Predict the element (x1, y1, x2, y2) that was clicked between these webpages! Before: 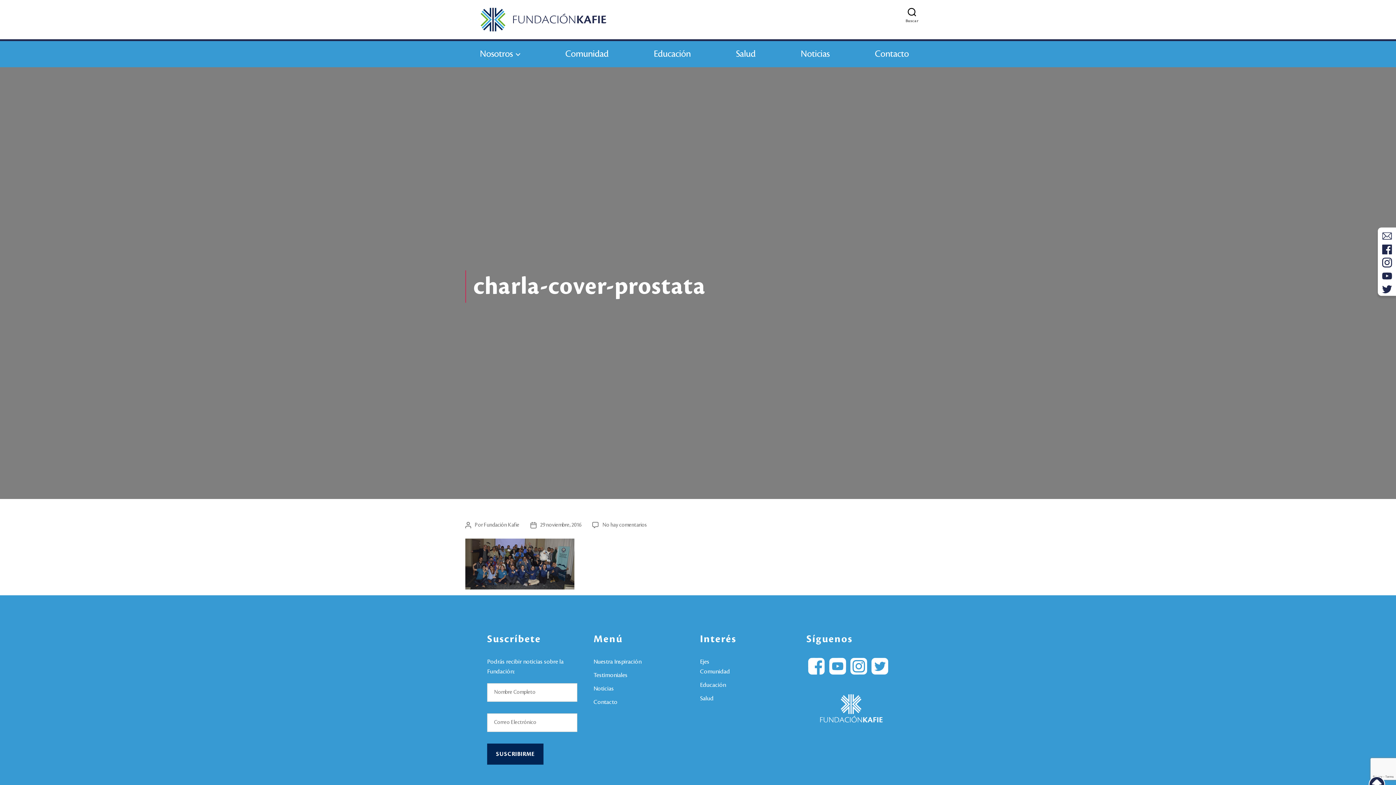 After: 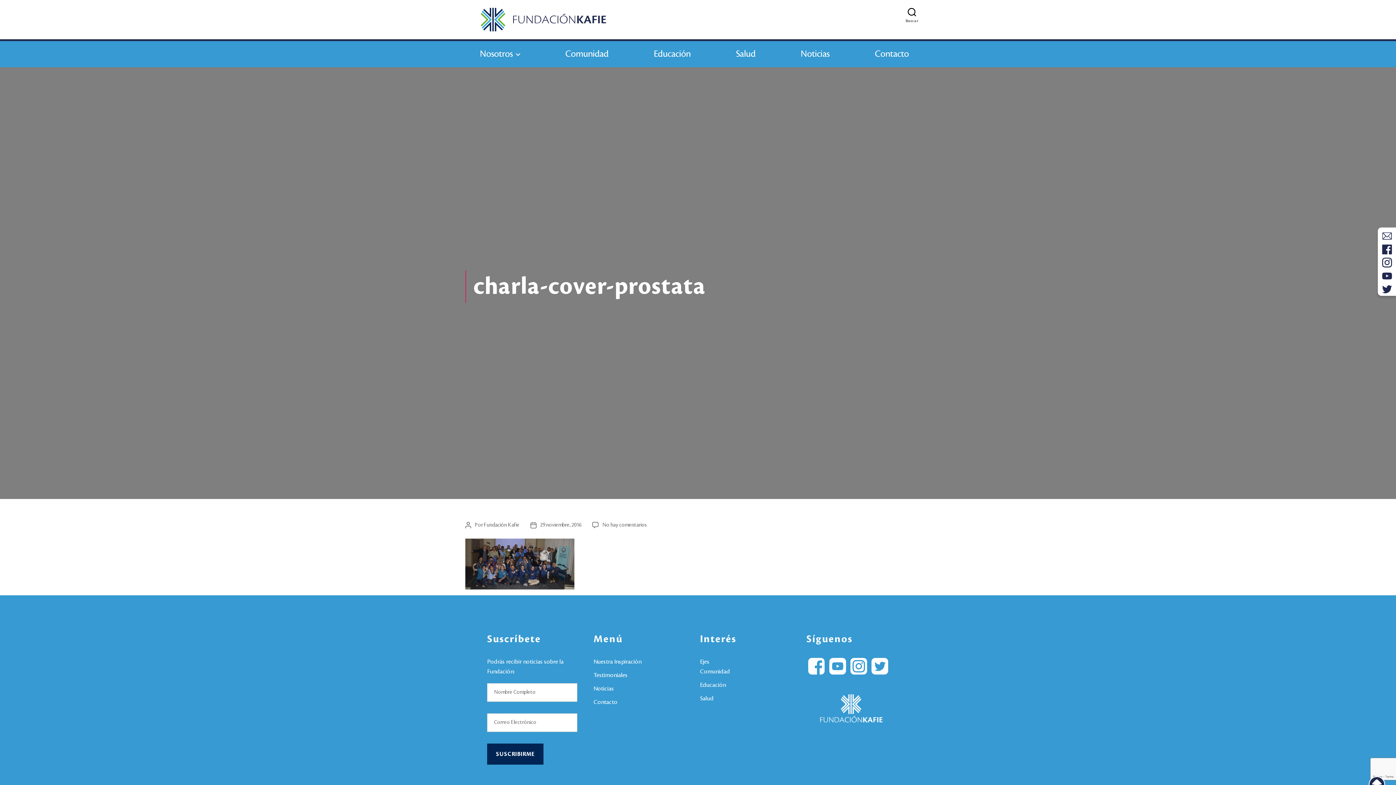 Action: bbox: (1382, 258, 1392, 264)